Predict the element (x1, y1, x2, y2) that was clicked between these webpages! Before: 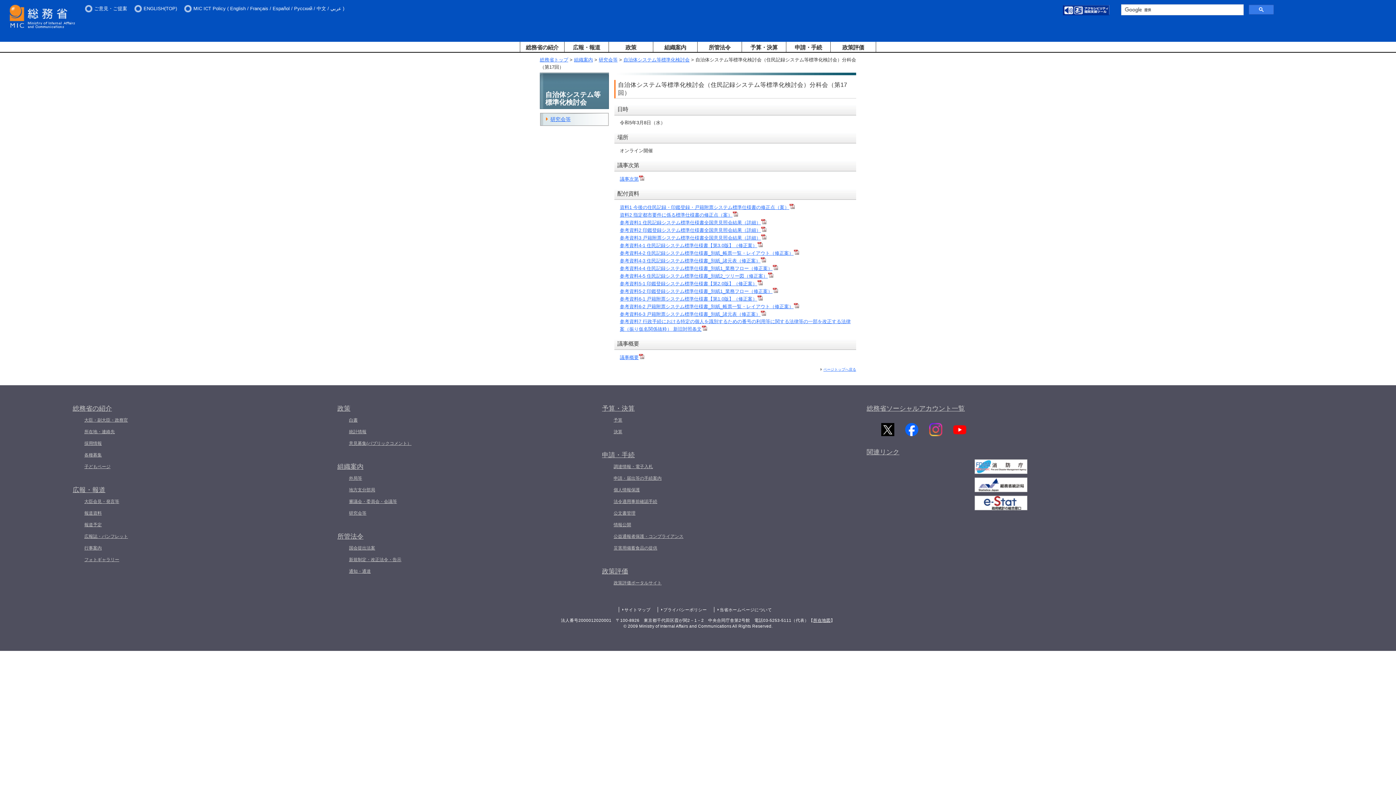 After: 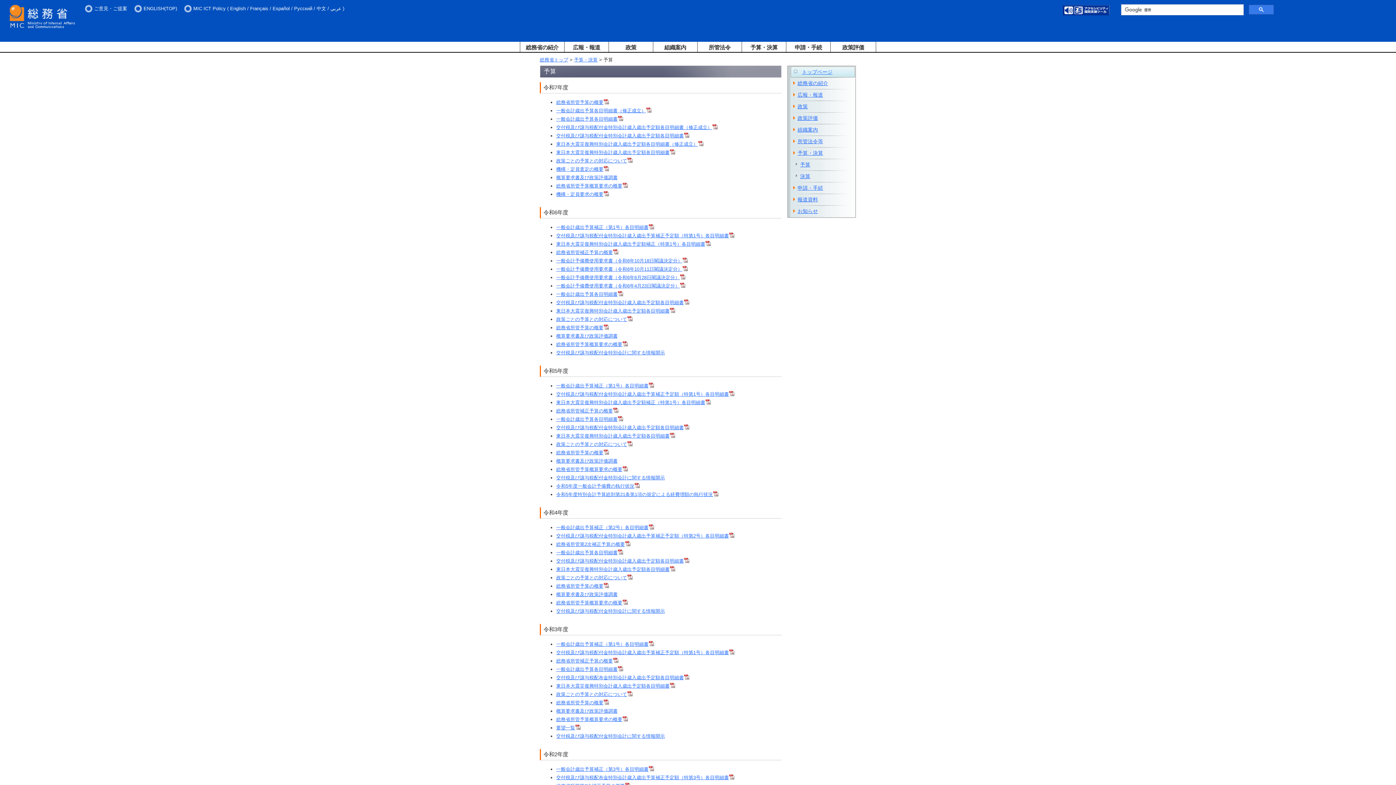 Action: label: 予算 bbox: (613, 416, 866, 424)